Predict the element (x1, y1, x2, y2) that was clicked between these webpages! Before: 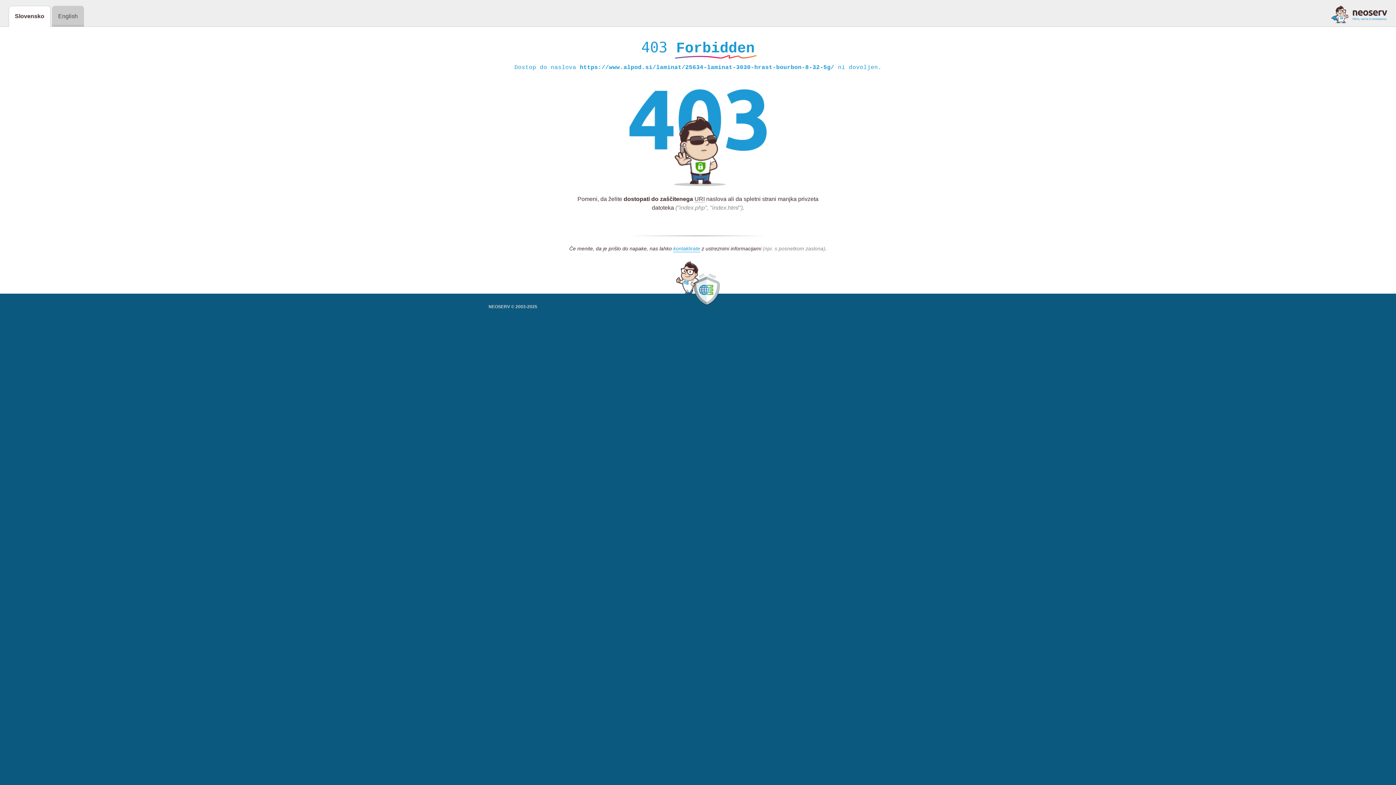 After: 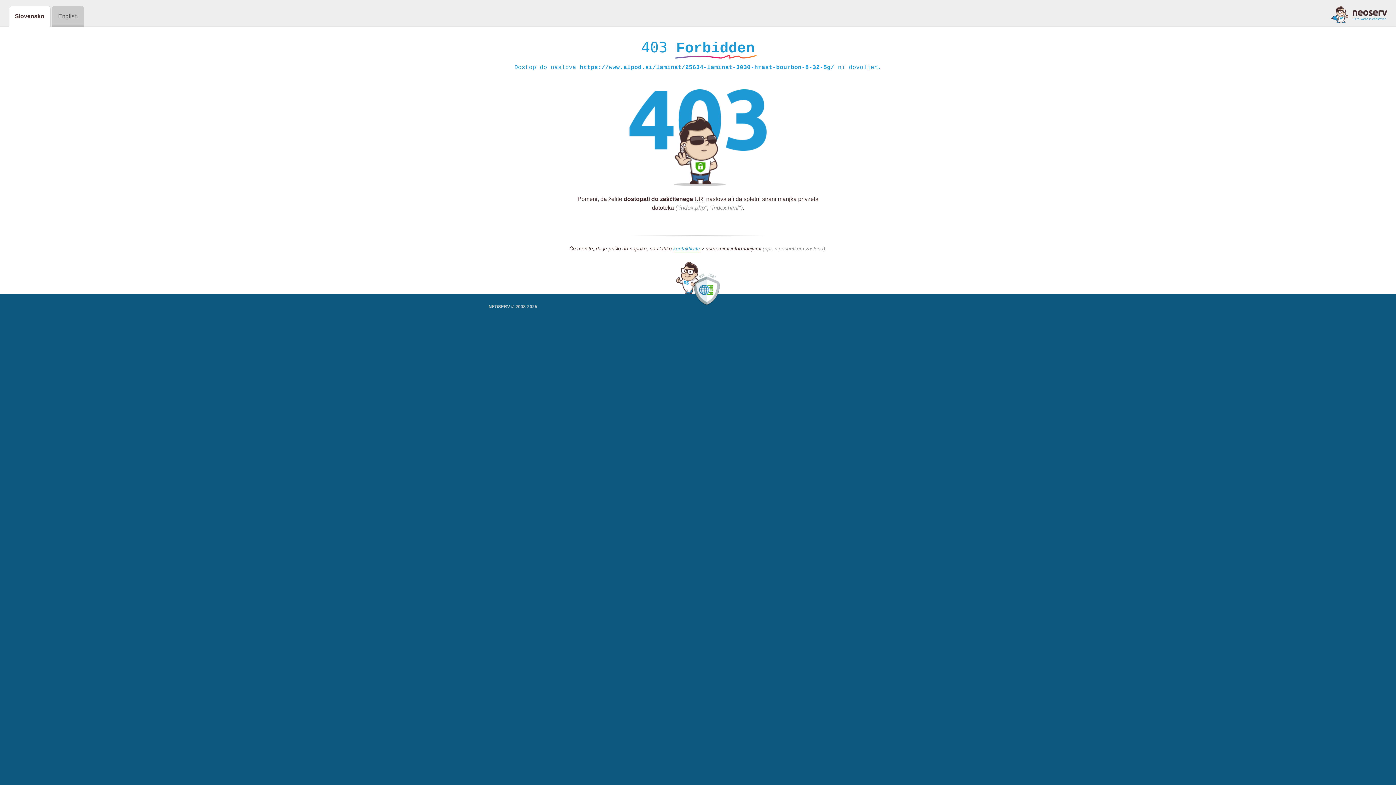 Action: bbox: (1331, 5, 1387, 23)